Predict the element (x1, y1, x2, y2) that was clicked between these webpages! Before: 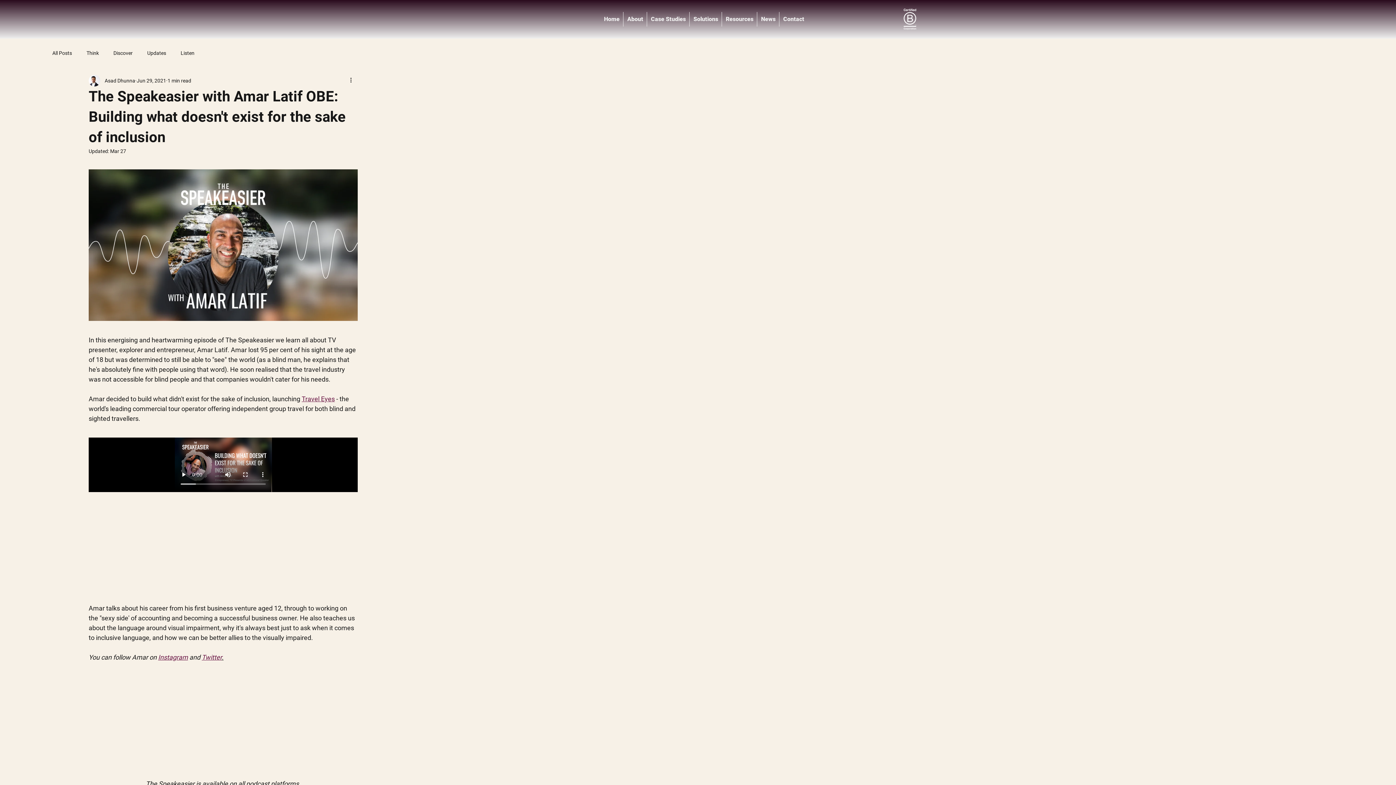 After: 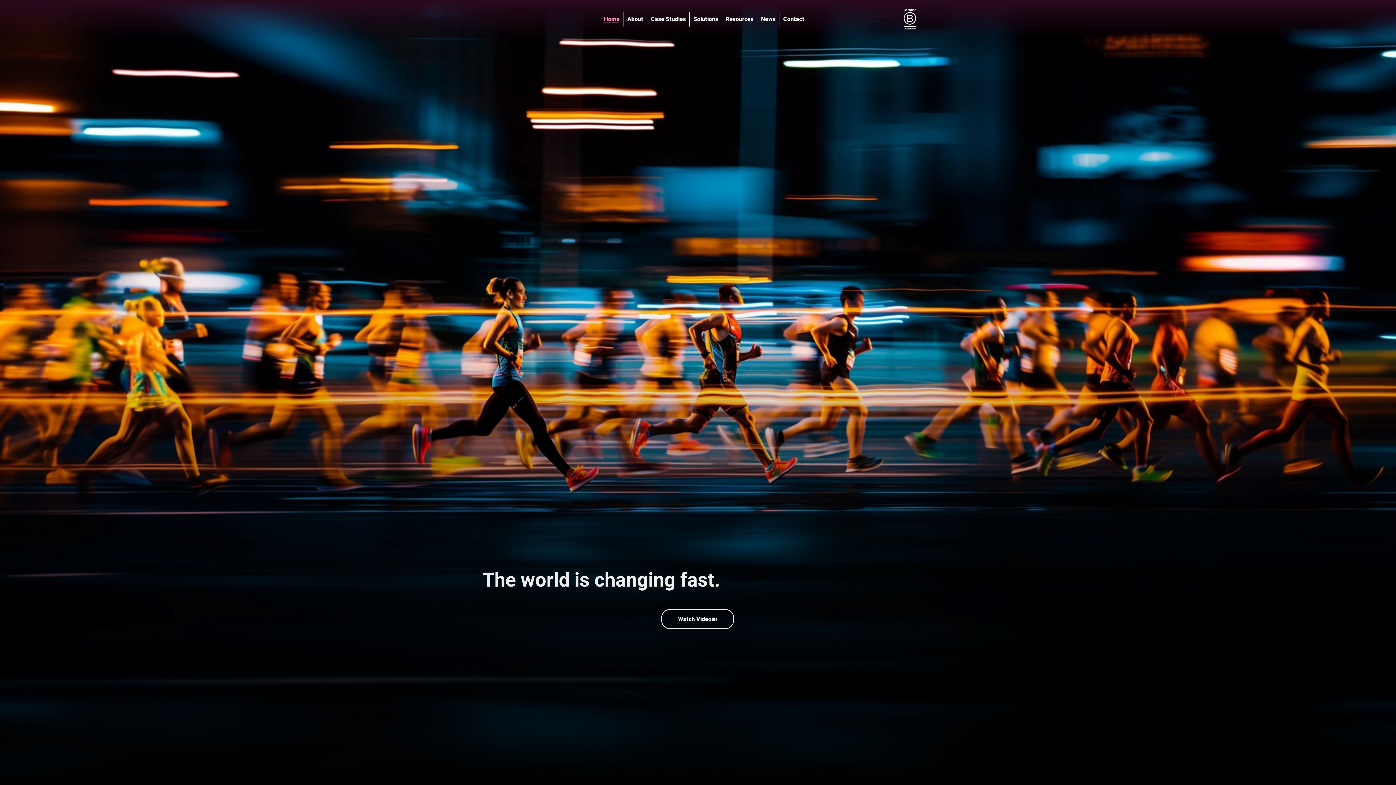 Action: bbox: (604, 15, 619, 22) label: Home